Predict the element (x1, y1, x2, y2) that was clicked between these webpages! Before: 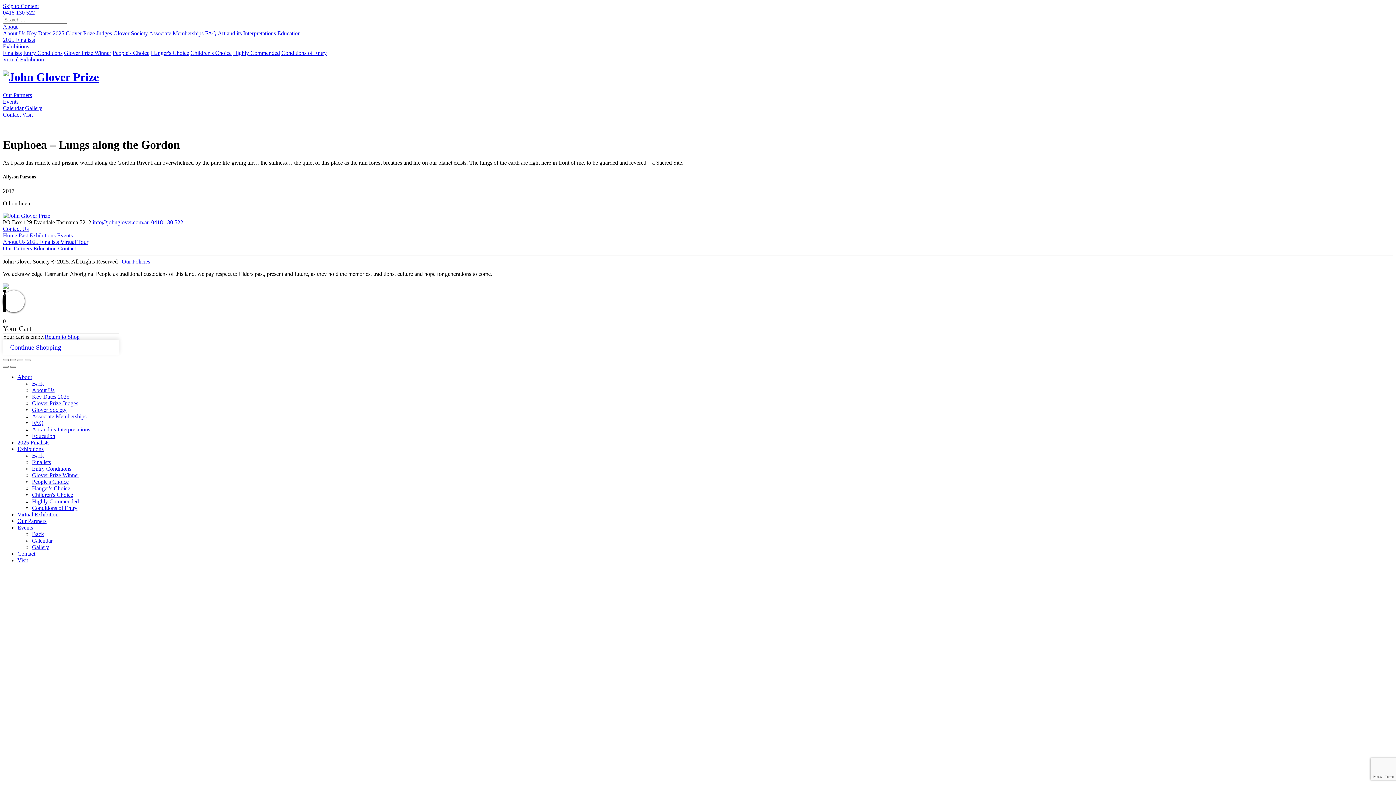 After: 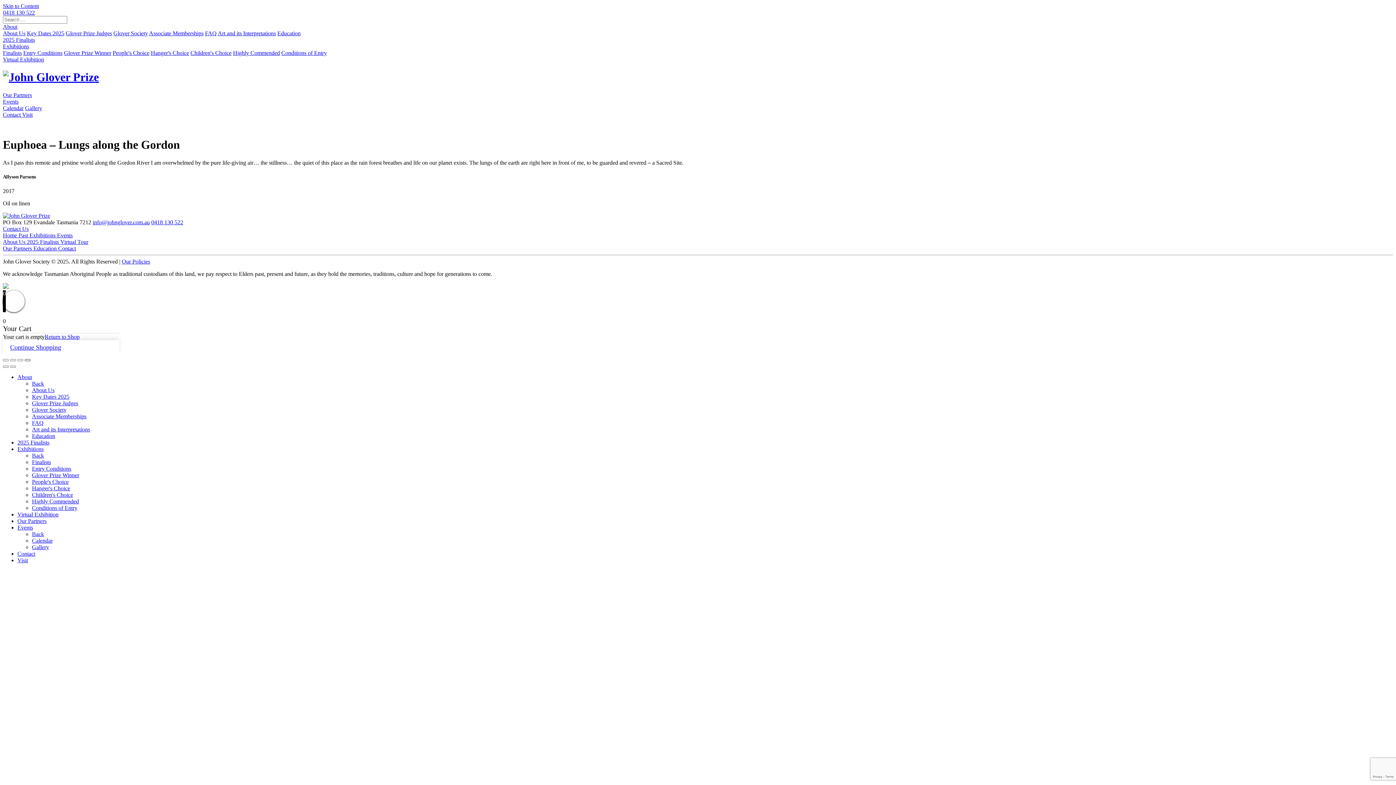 Action: bbox: (24, 359, 30, 361) label: Zoom in/out